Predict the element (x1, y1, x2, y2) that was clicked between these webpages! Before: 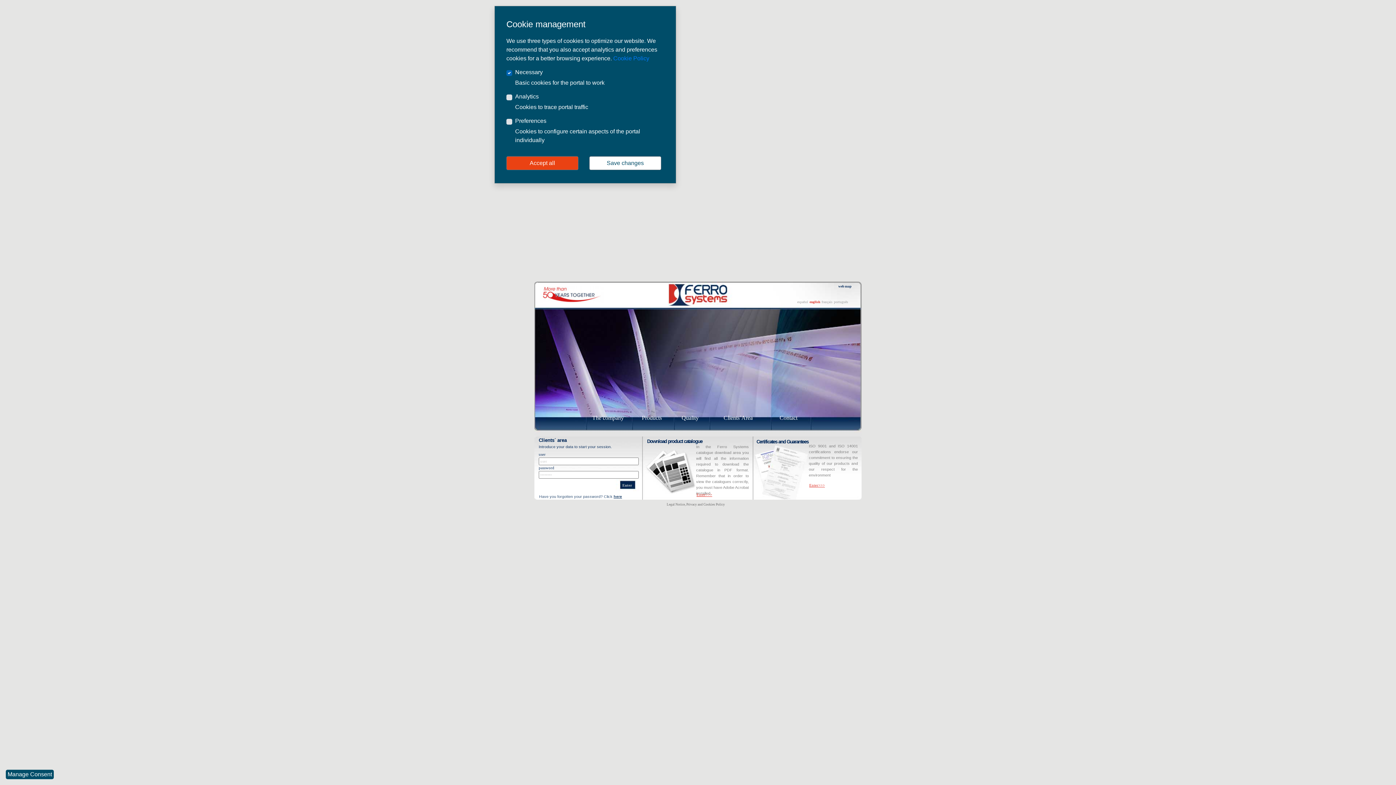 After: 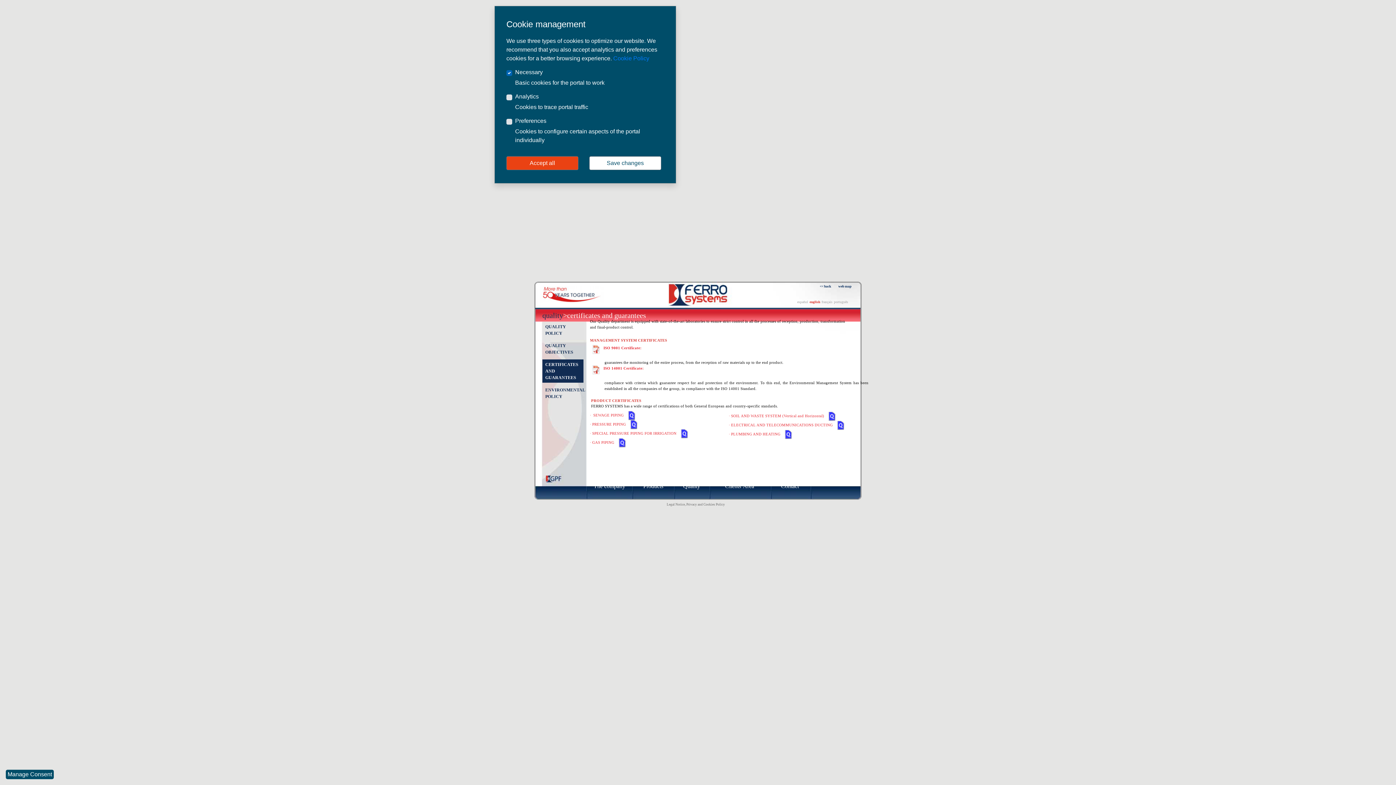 Action: label: Enter>>> bbox: (809, 482, 825, 488)